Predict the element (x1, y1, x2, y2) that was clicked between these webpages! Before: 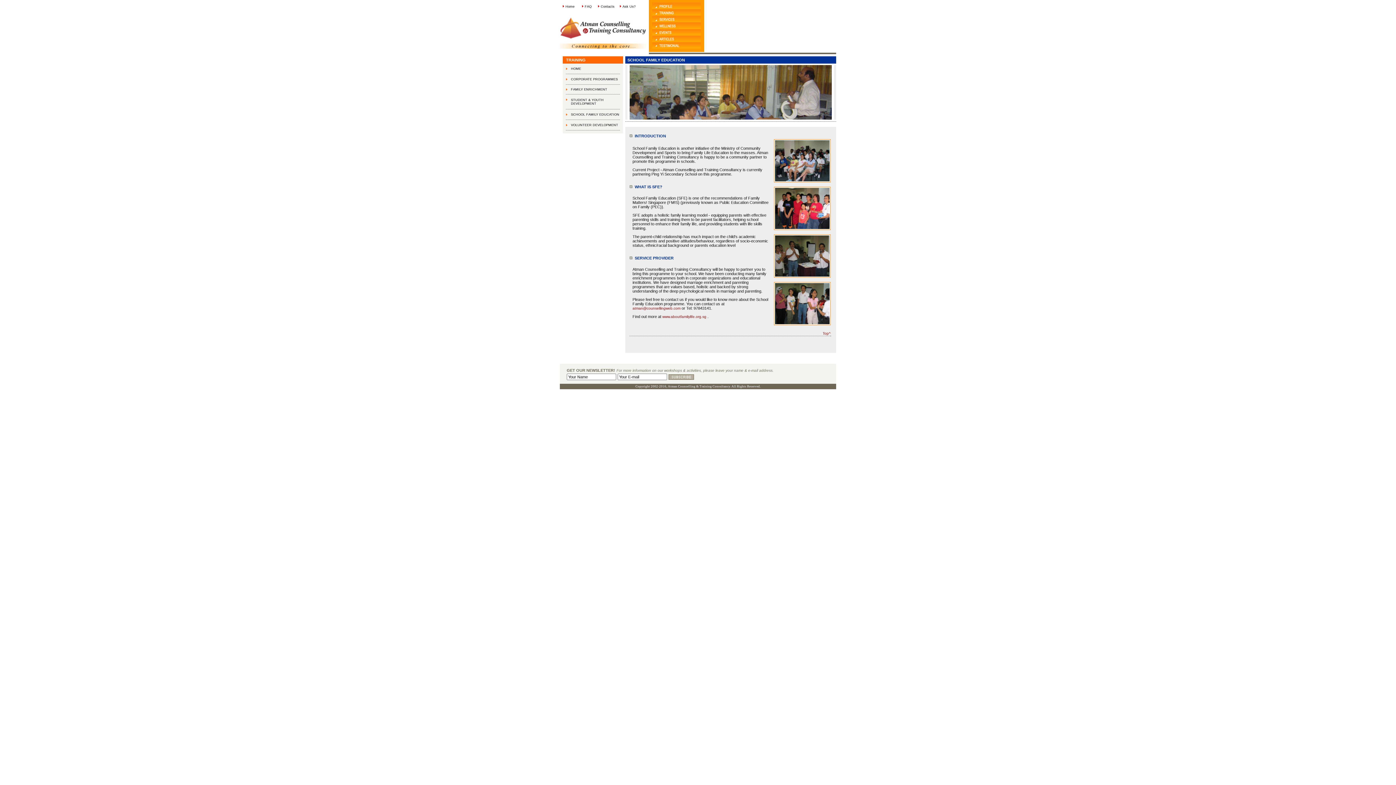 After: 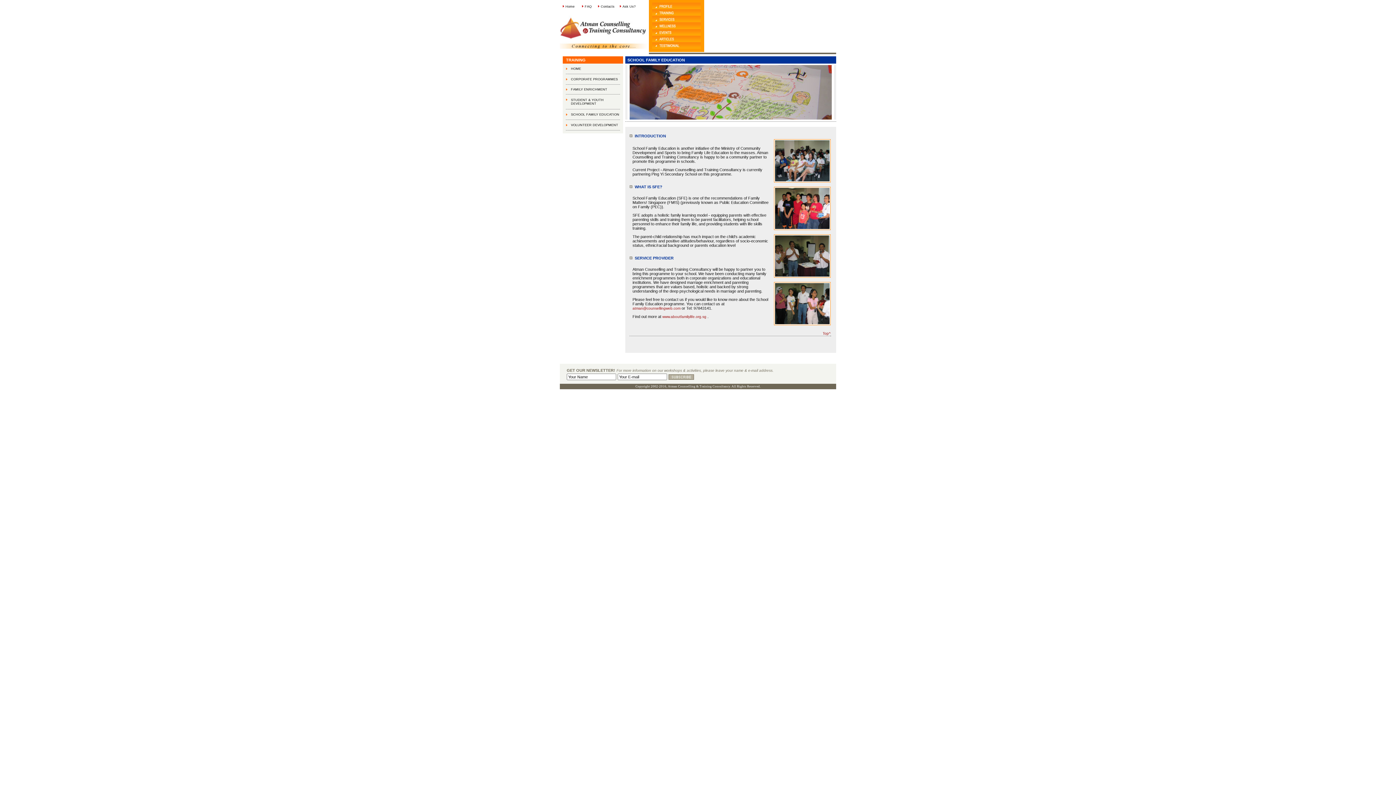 Action: label: SCHOOL FAMILY EDUCATION bbox: (571, 112, 619, 116)